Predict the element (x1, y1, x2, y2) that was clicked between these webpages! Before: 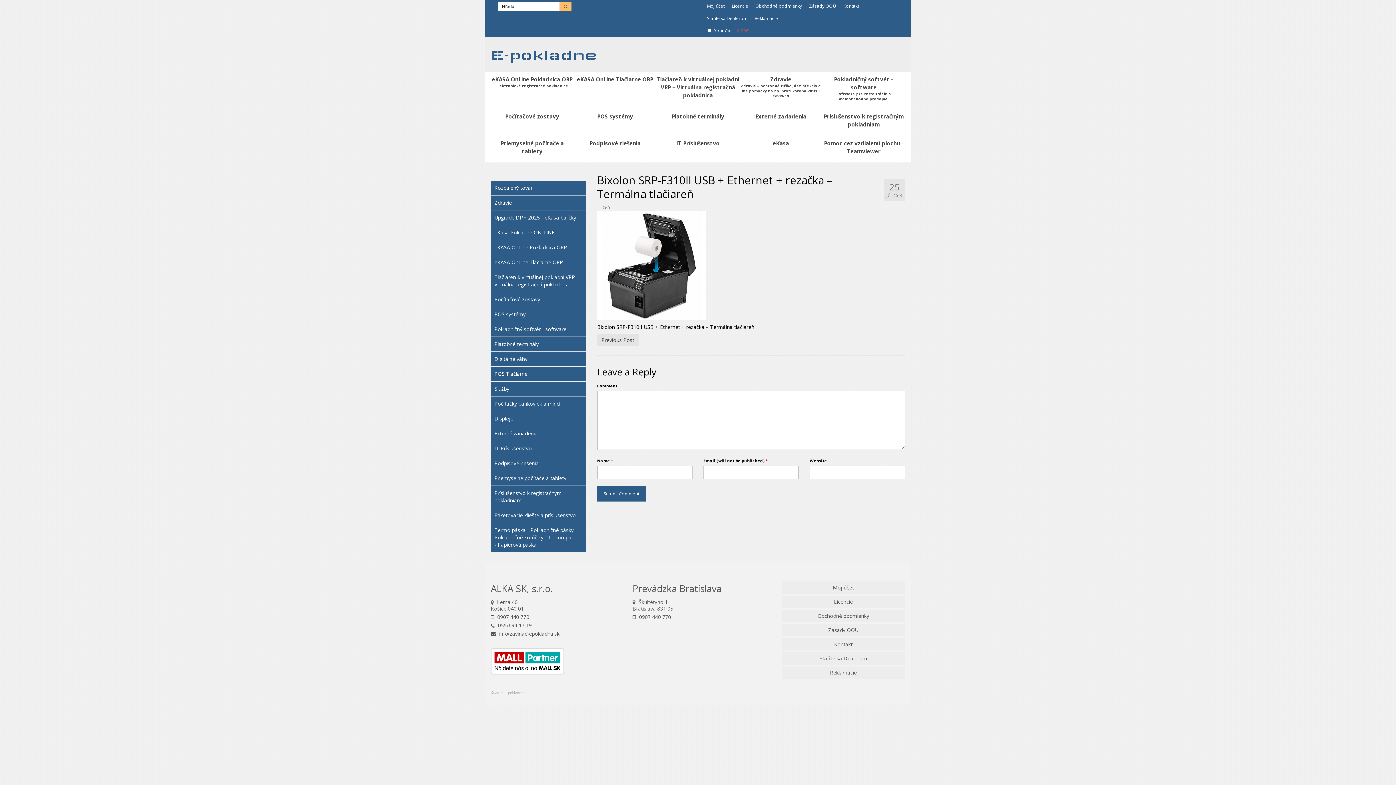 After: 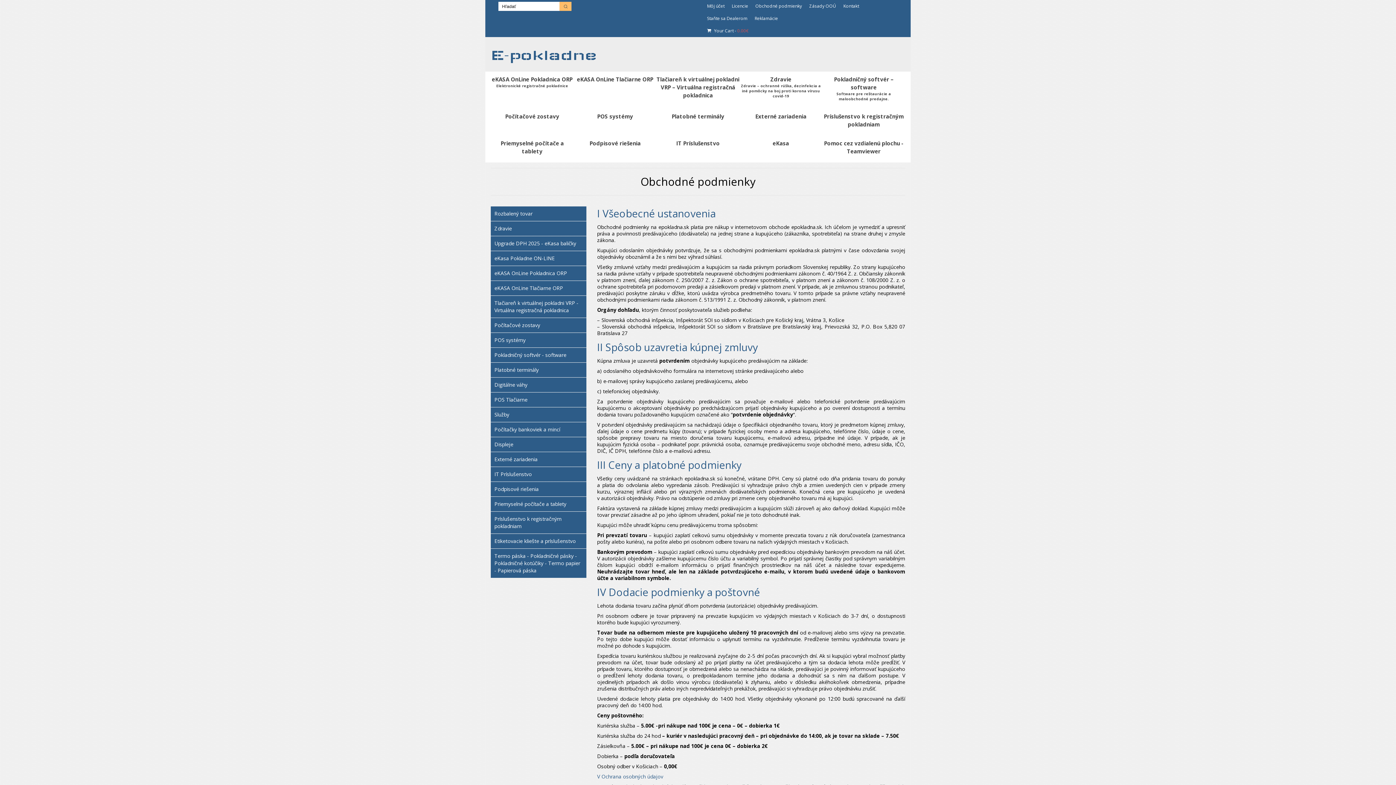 Action: bbox: (752, 0, 805, 12) label: Obchodné podmienky